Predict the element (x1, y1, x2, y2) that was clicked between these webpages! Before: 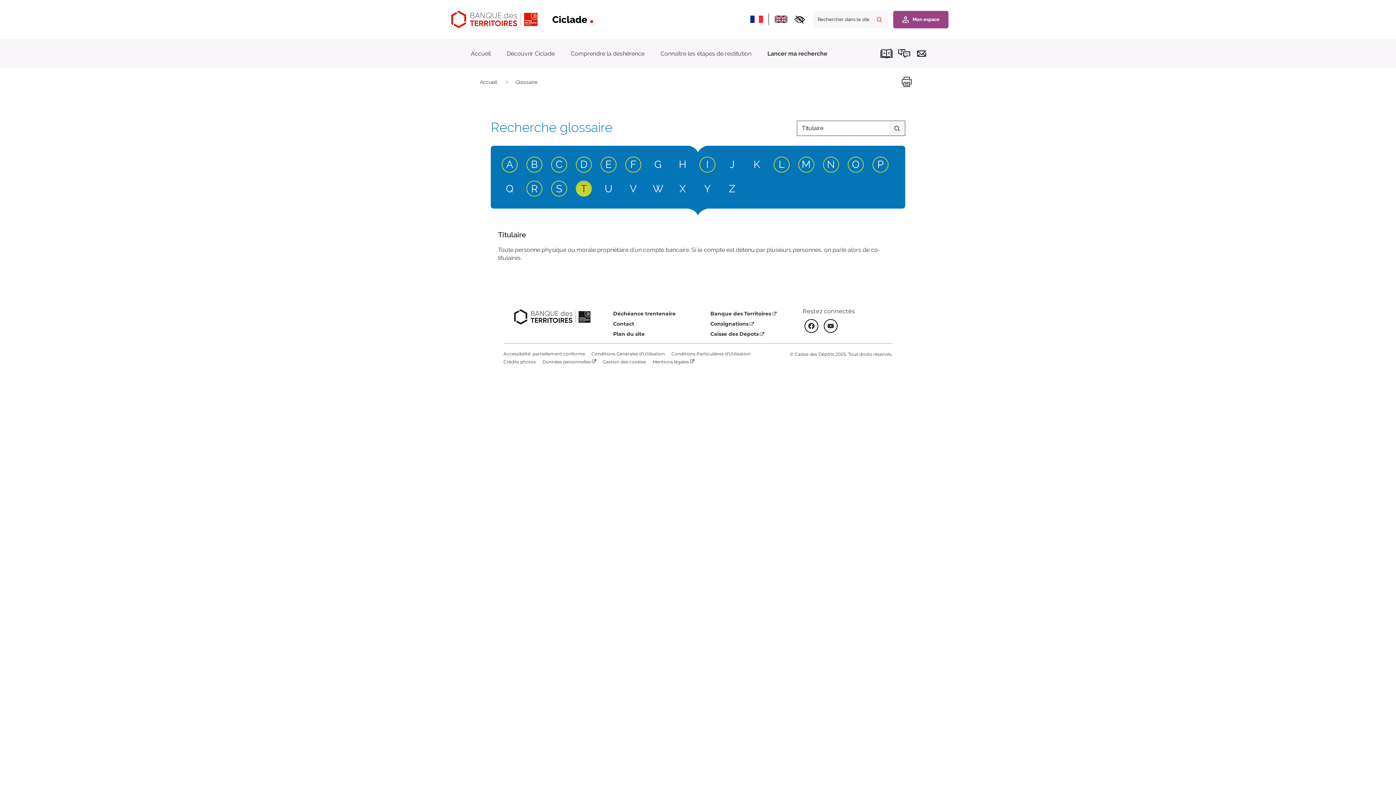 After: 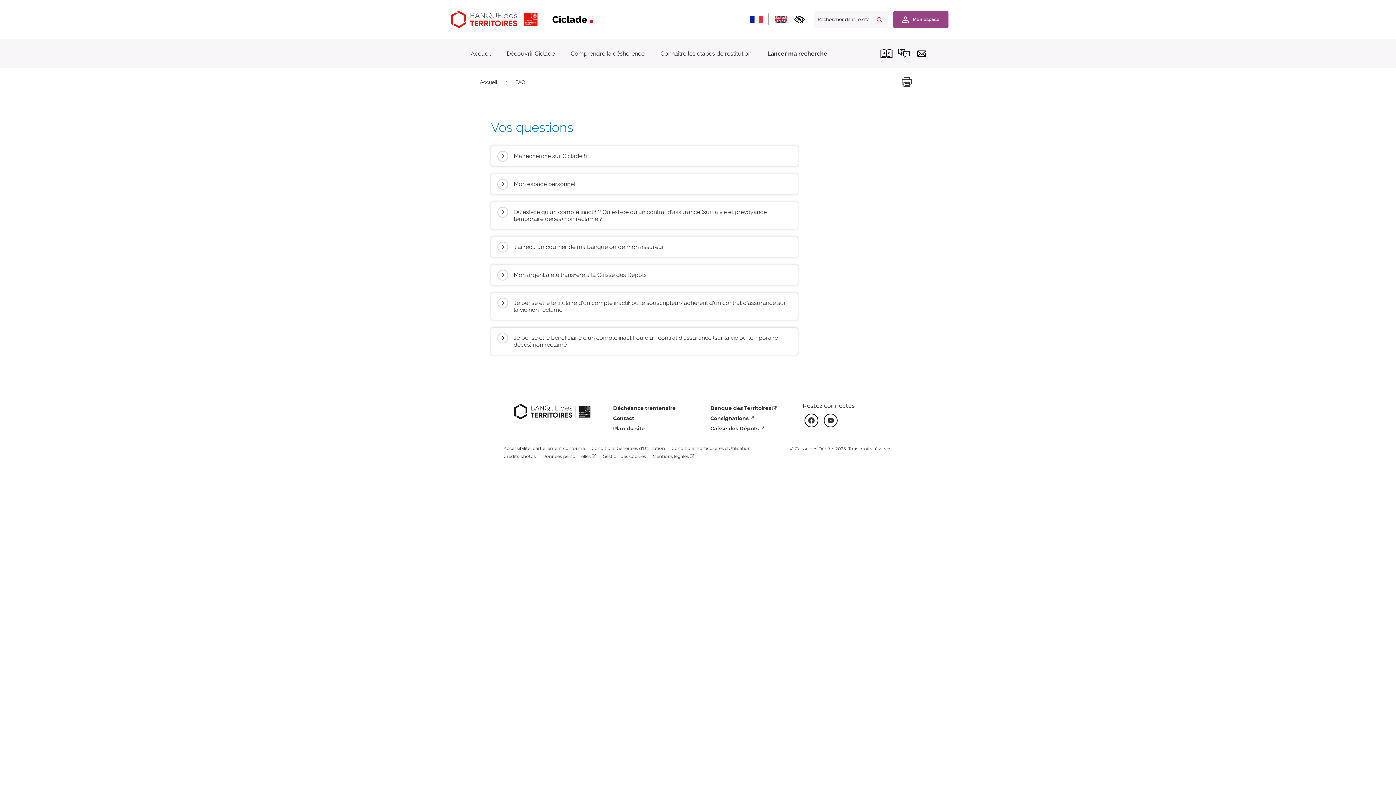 Action: bbox: (895, 54, 913, 61)